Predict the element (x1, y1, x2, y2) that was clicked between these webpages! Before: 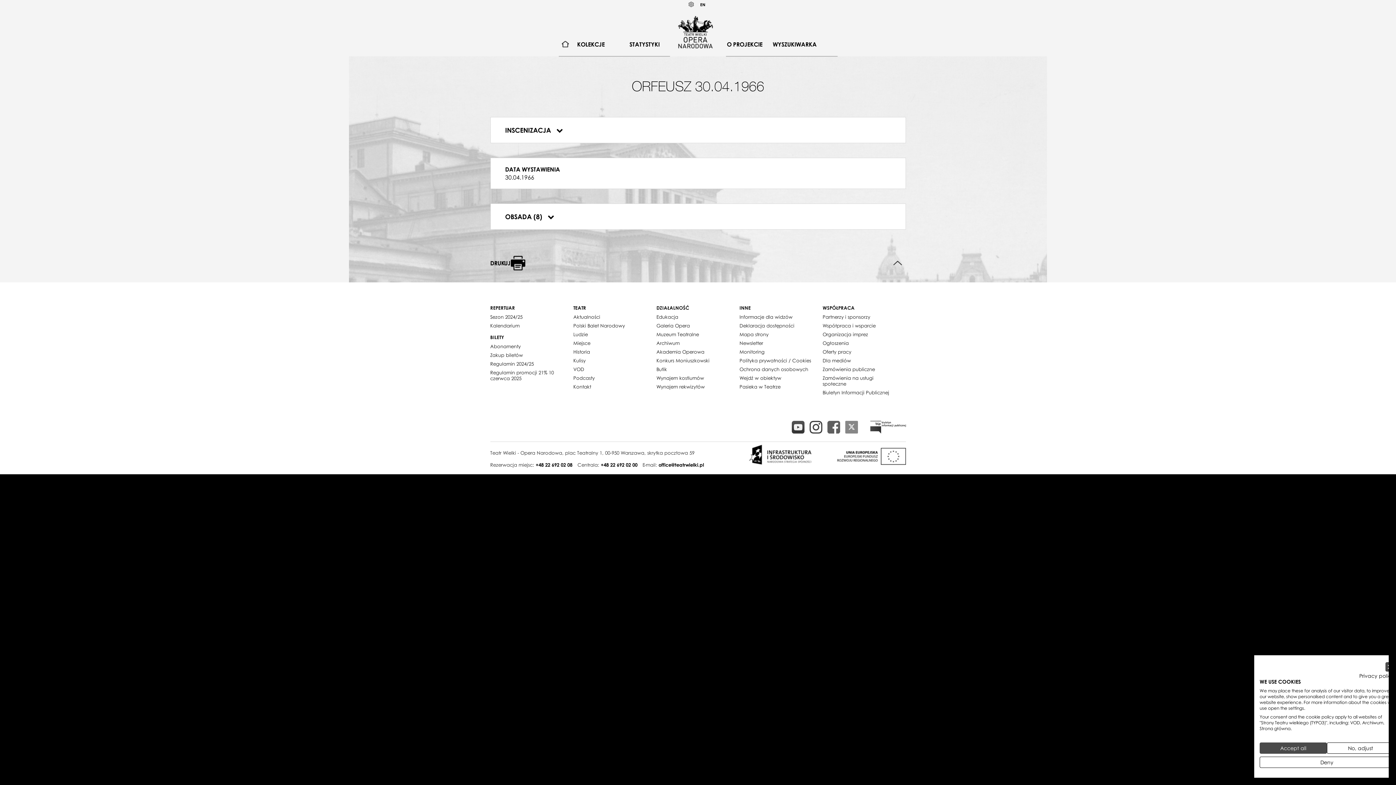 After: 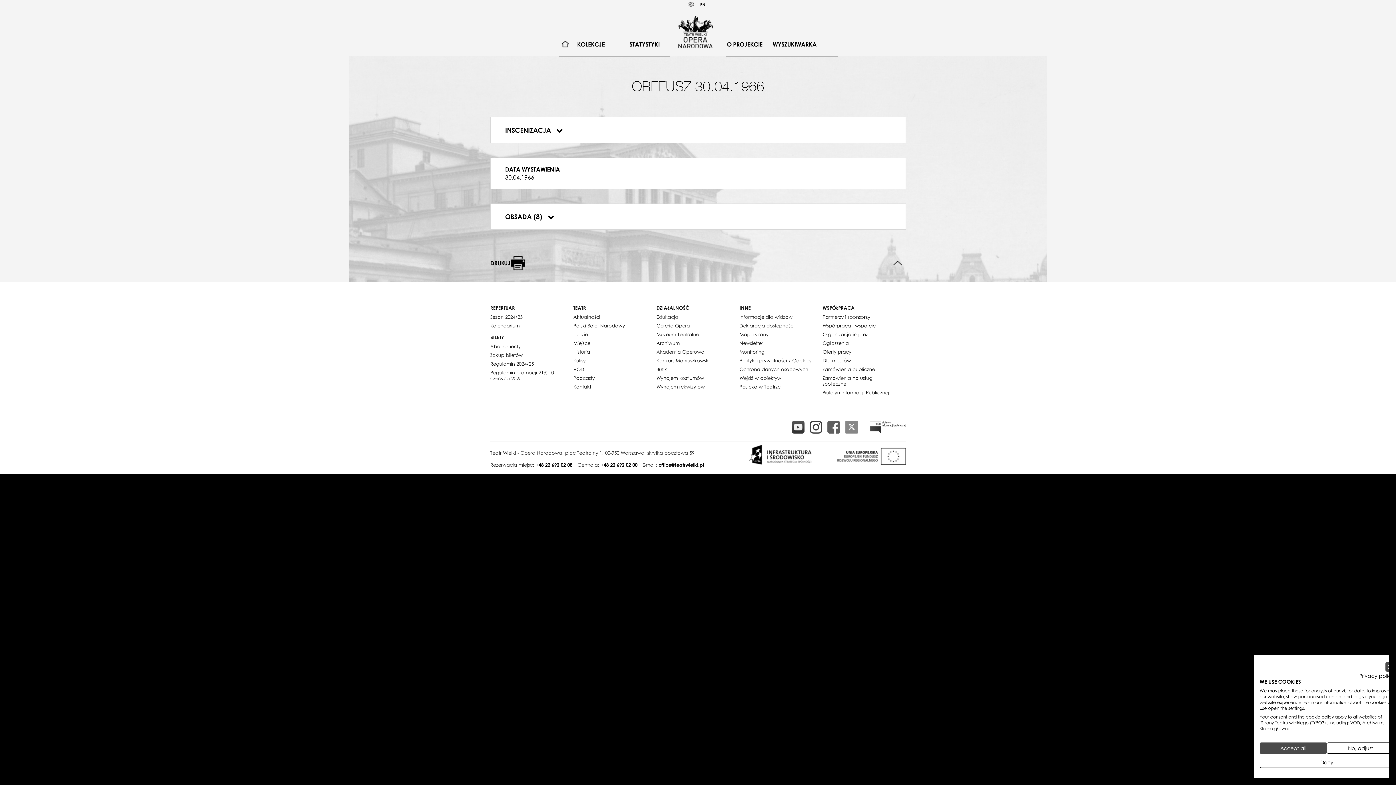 Action: bbox: (490, 359, 534, 368) label: Regulamin 2024/25